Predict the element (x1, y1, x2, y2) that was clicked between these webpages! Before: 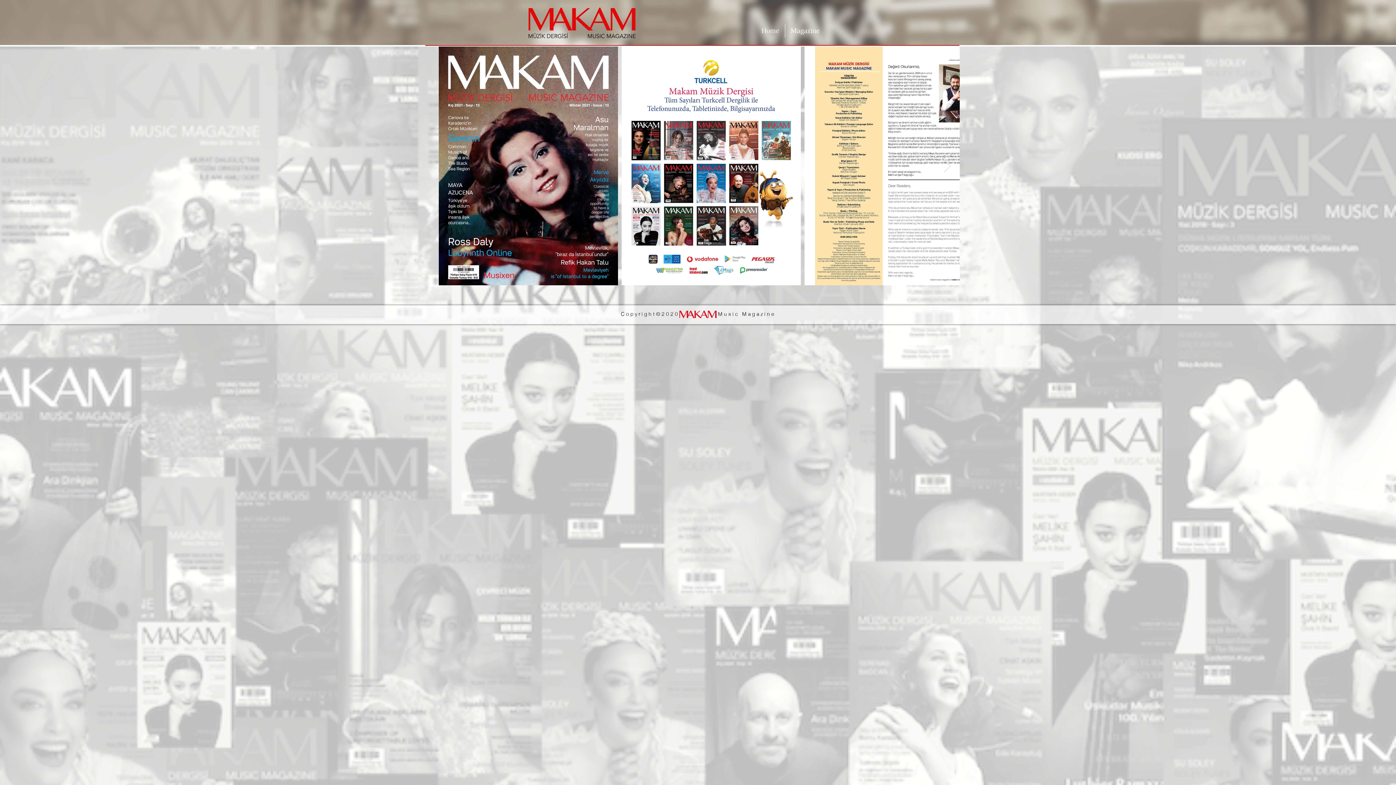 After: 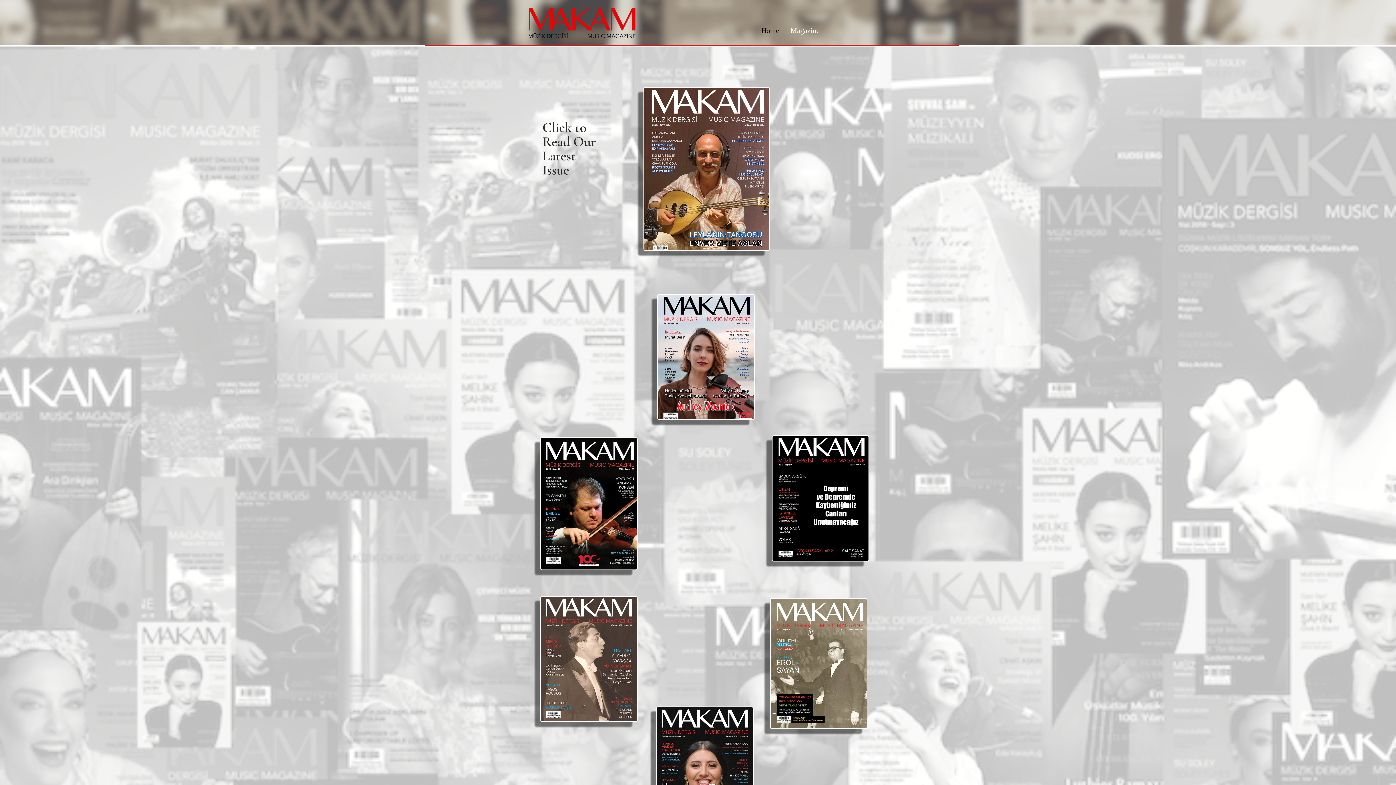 Action: bbox: (756, 24, 784, 37) label: Home